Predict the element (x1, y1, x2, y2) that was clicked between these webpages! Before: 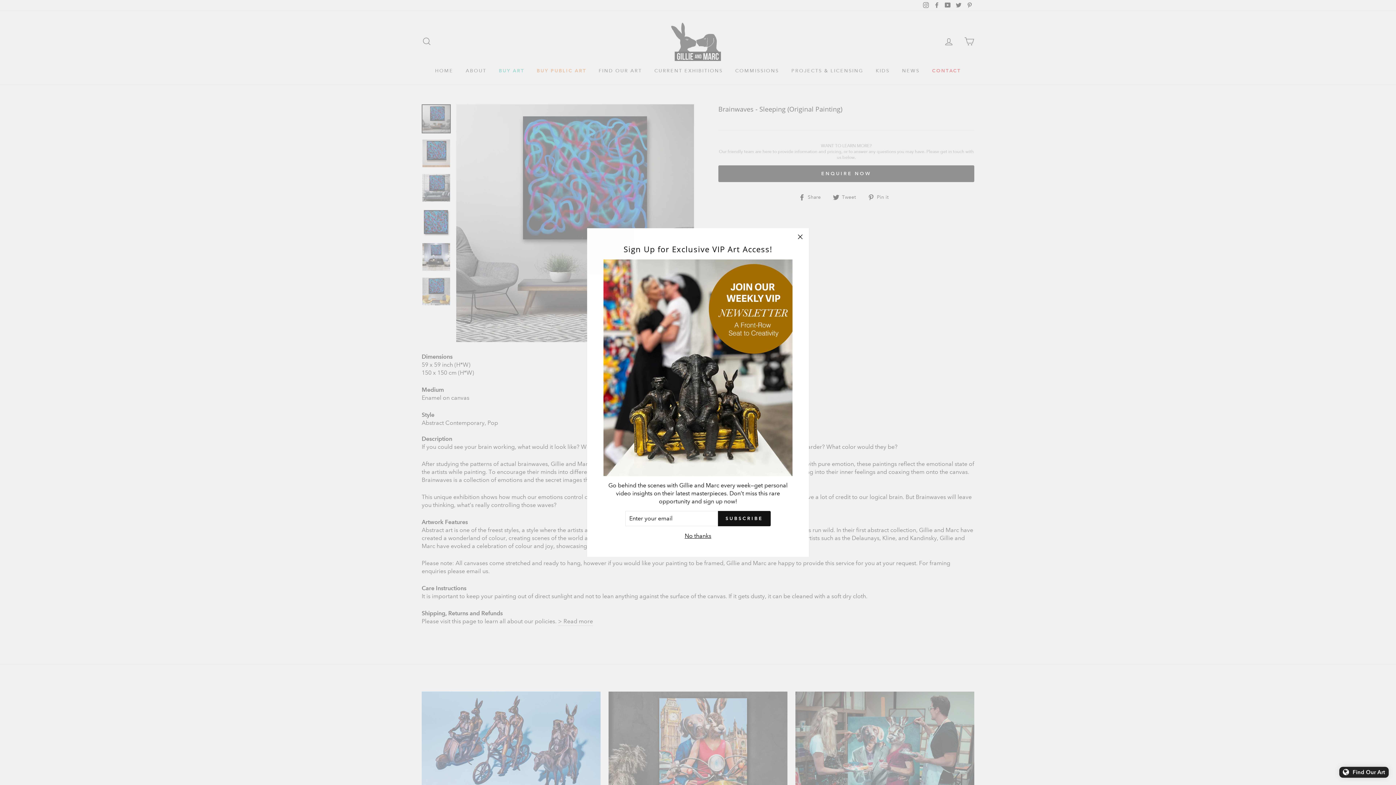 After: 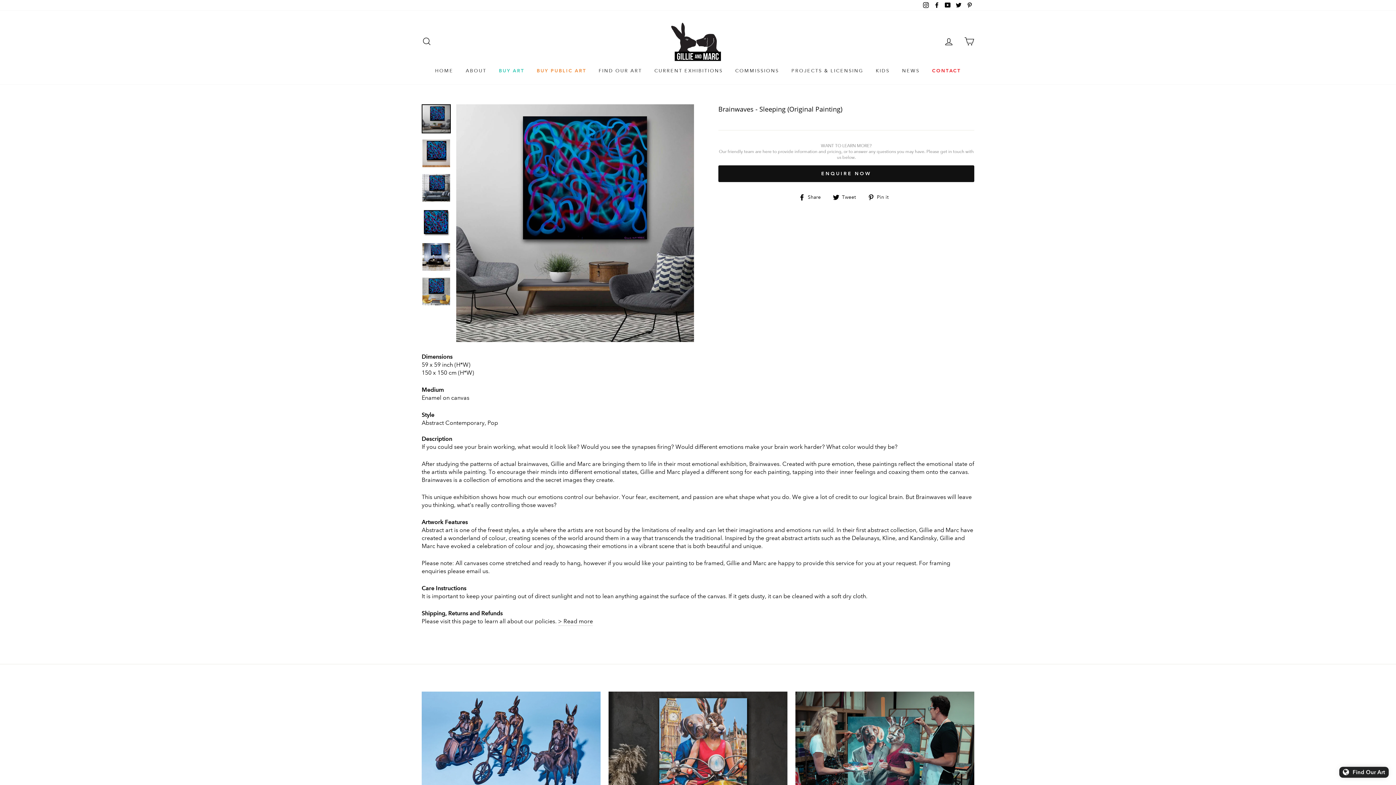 Action: bbox: (791, 228, 809, 245) label: "Close (esc)"